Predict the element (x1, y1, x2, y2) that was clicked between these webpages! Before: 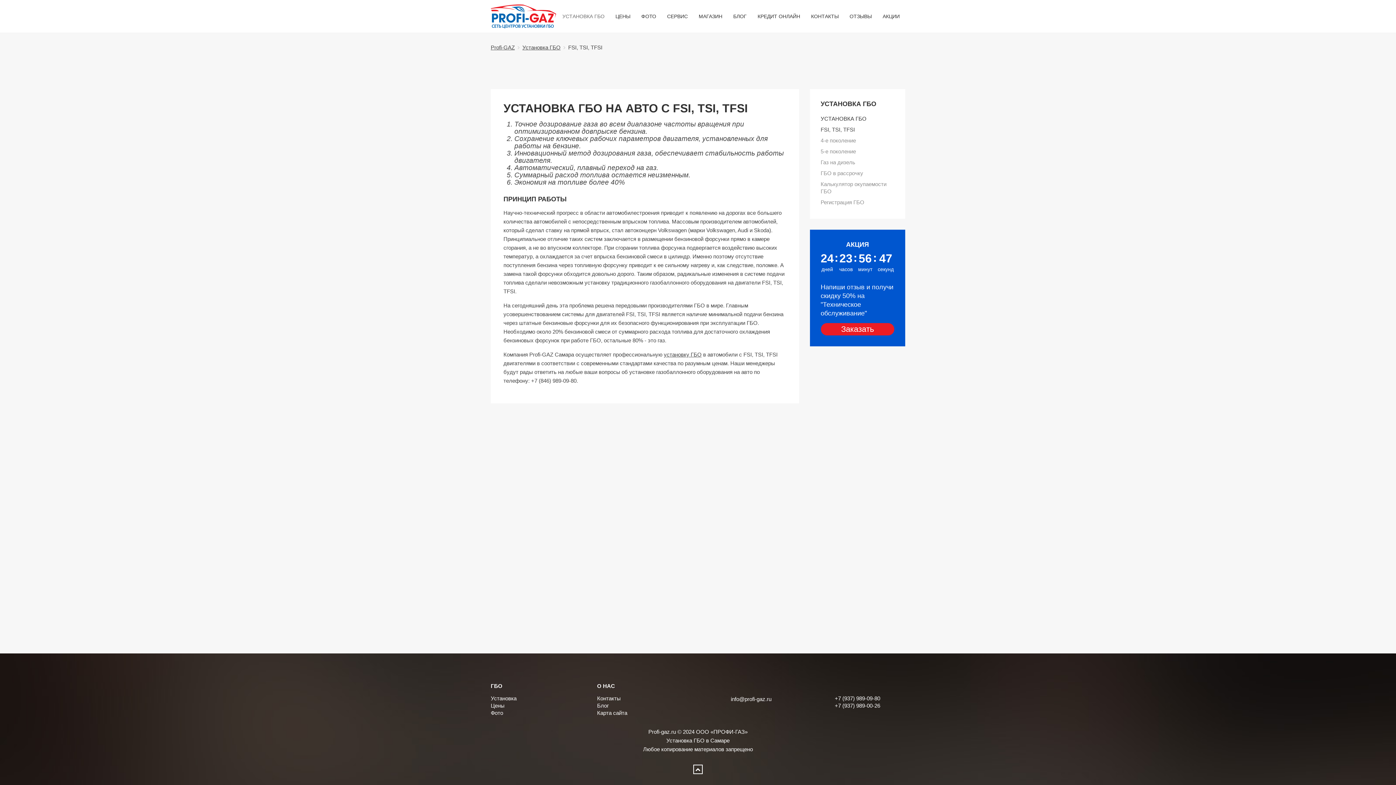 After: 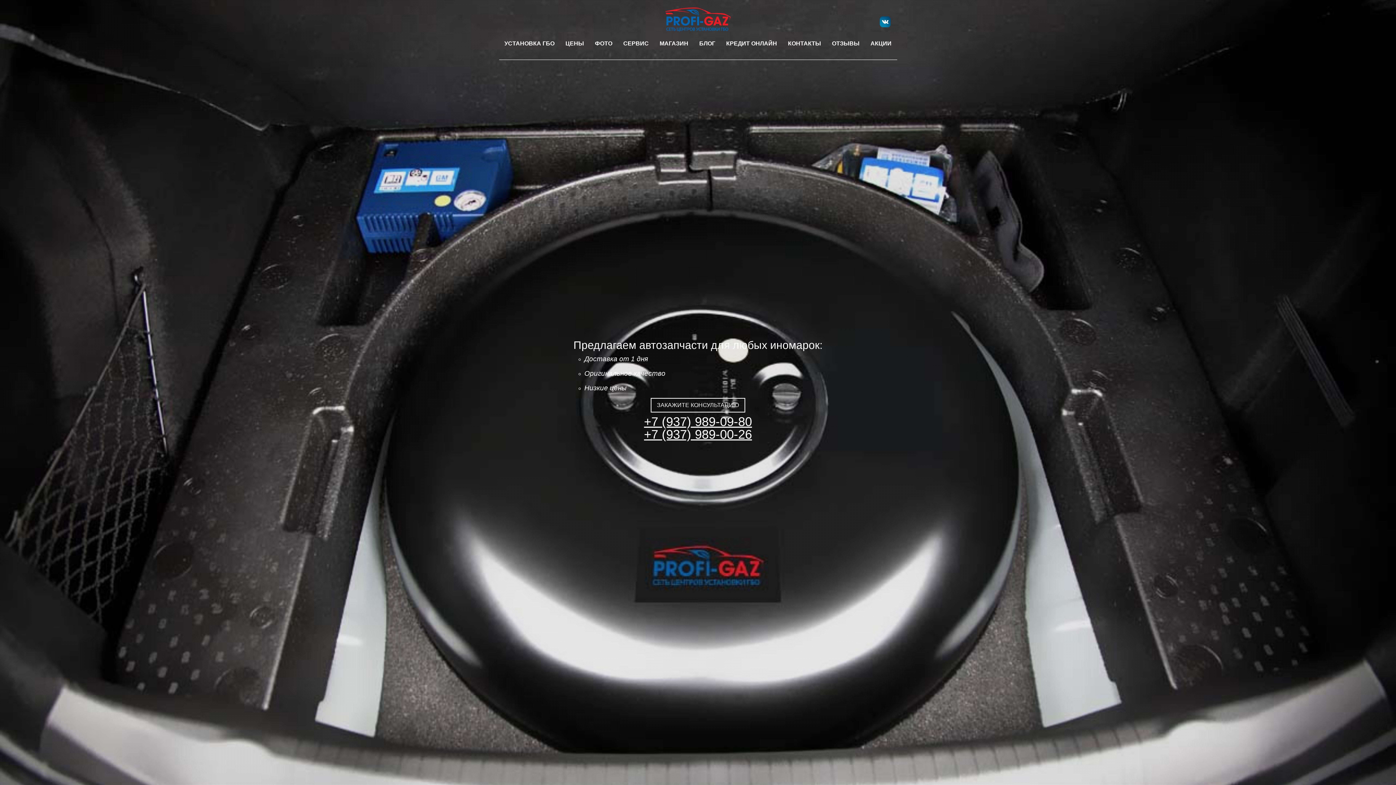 Action: bbox: (490, 44, 514, 51) label: Profi-GAZ